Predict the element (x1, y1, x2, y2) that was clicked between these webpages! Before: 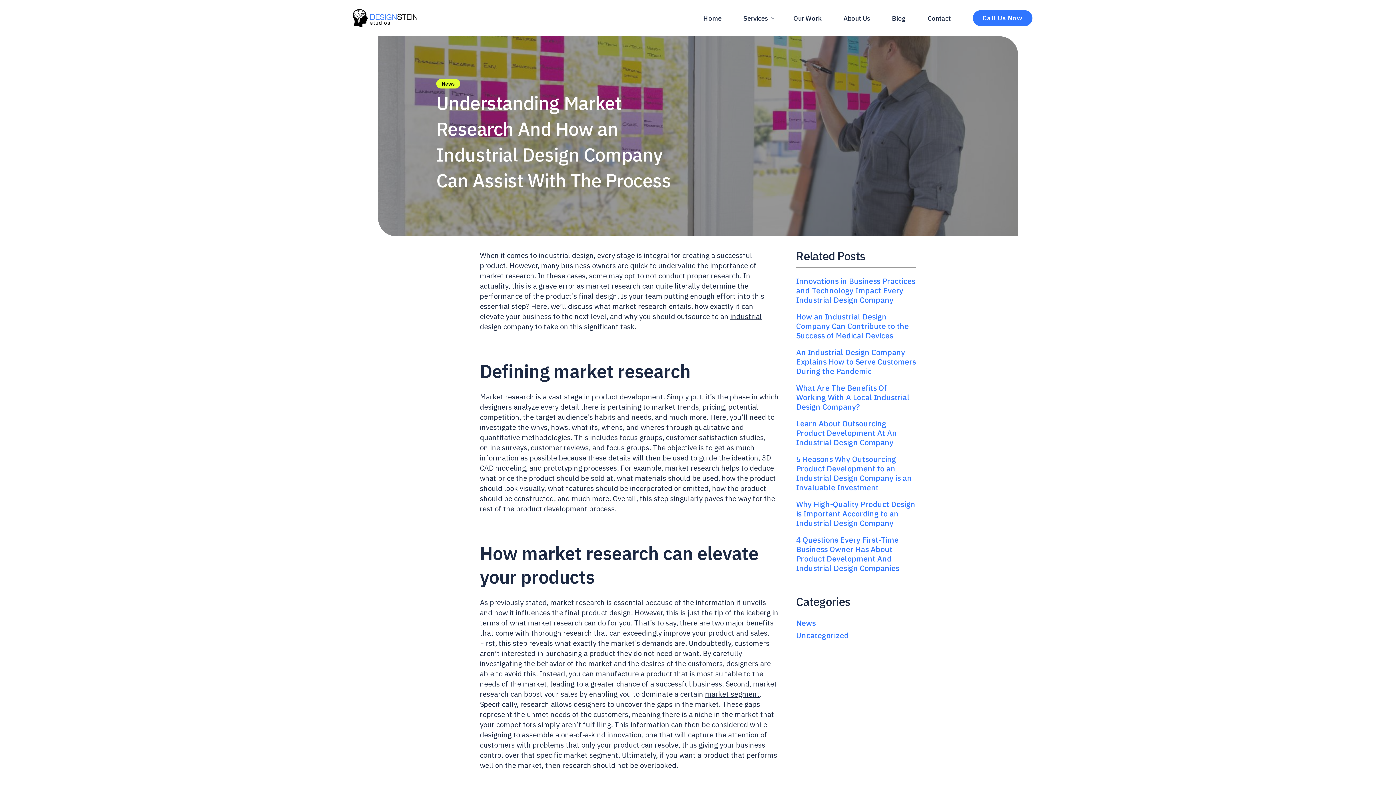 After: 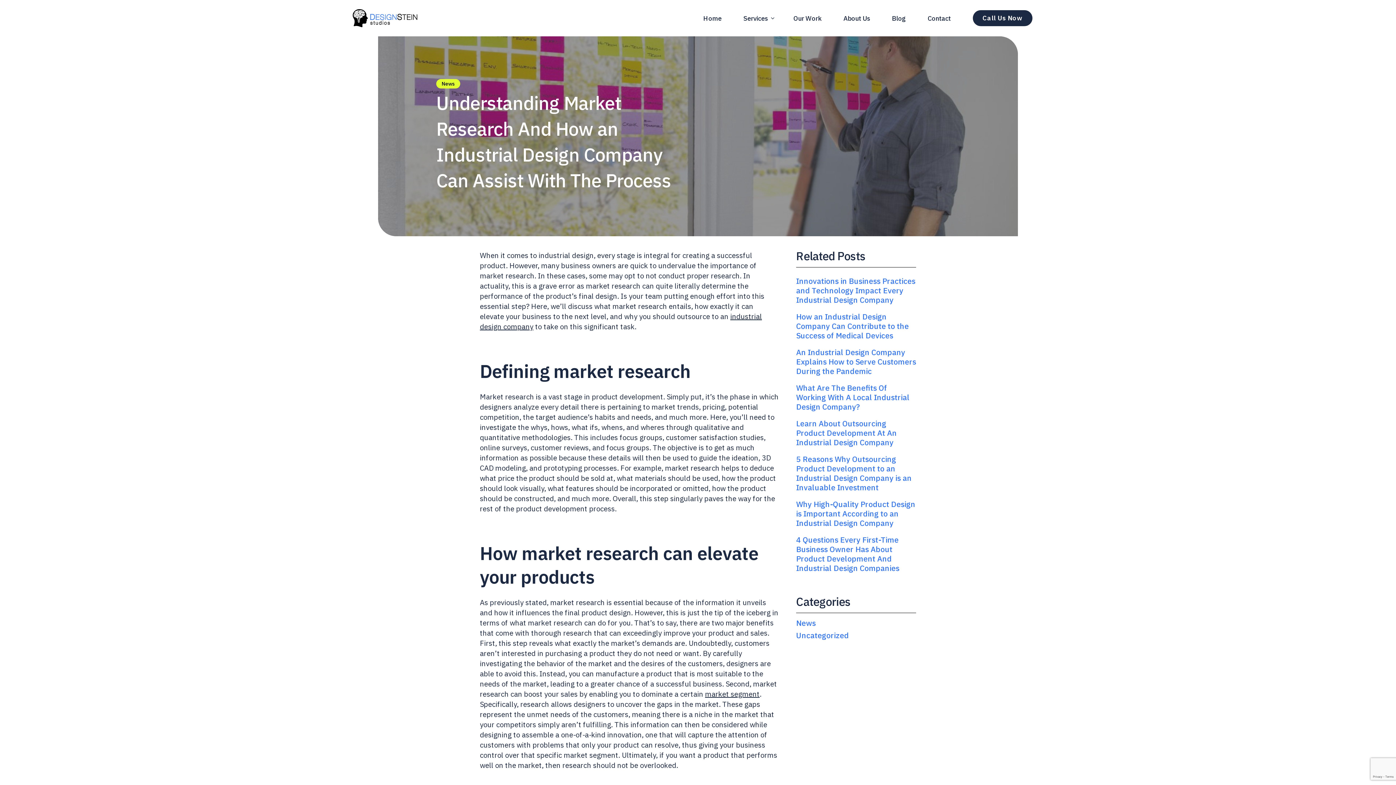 Action: label: Call Us Now bbox: (982, 14, 1022, 21)